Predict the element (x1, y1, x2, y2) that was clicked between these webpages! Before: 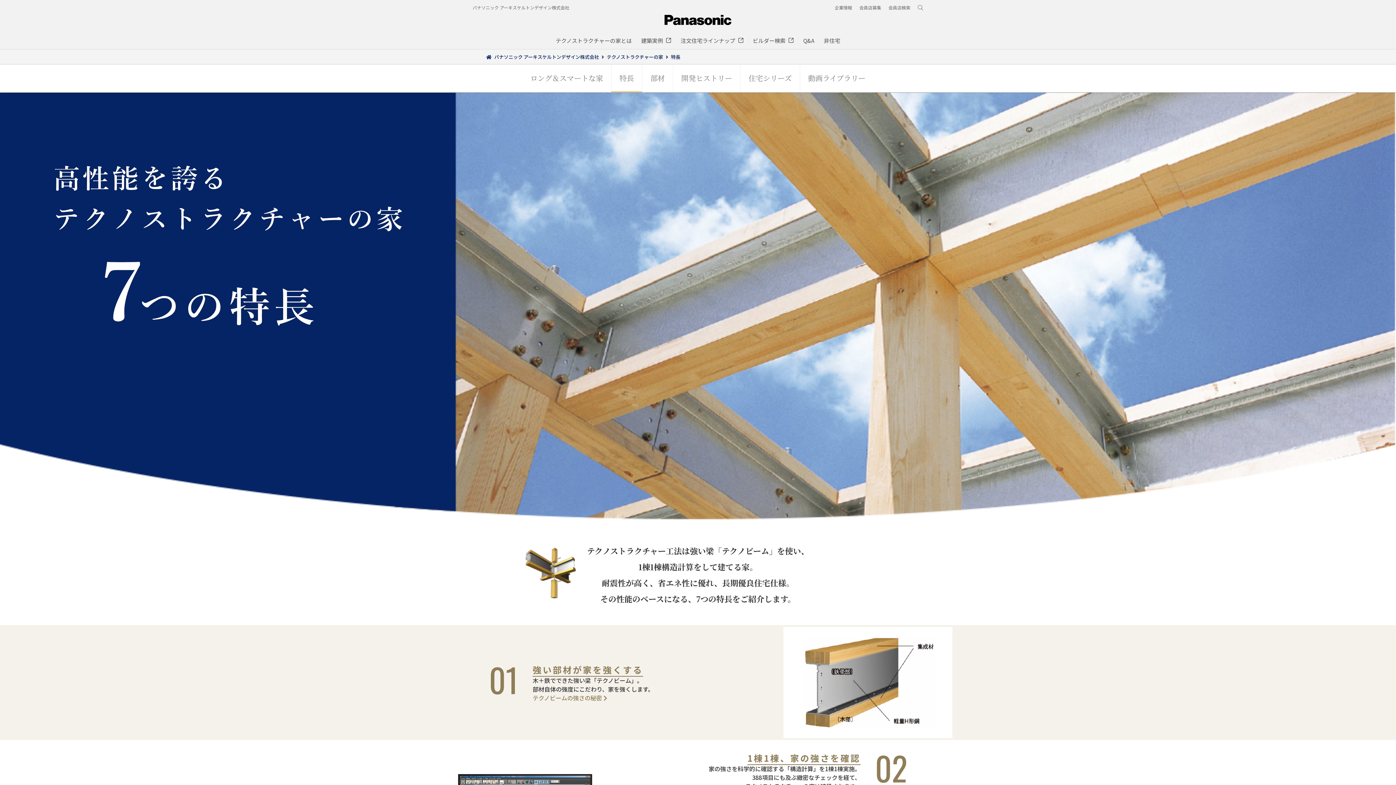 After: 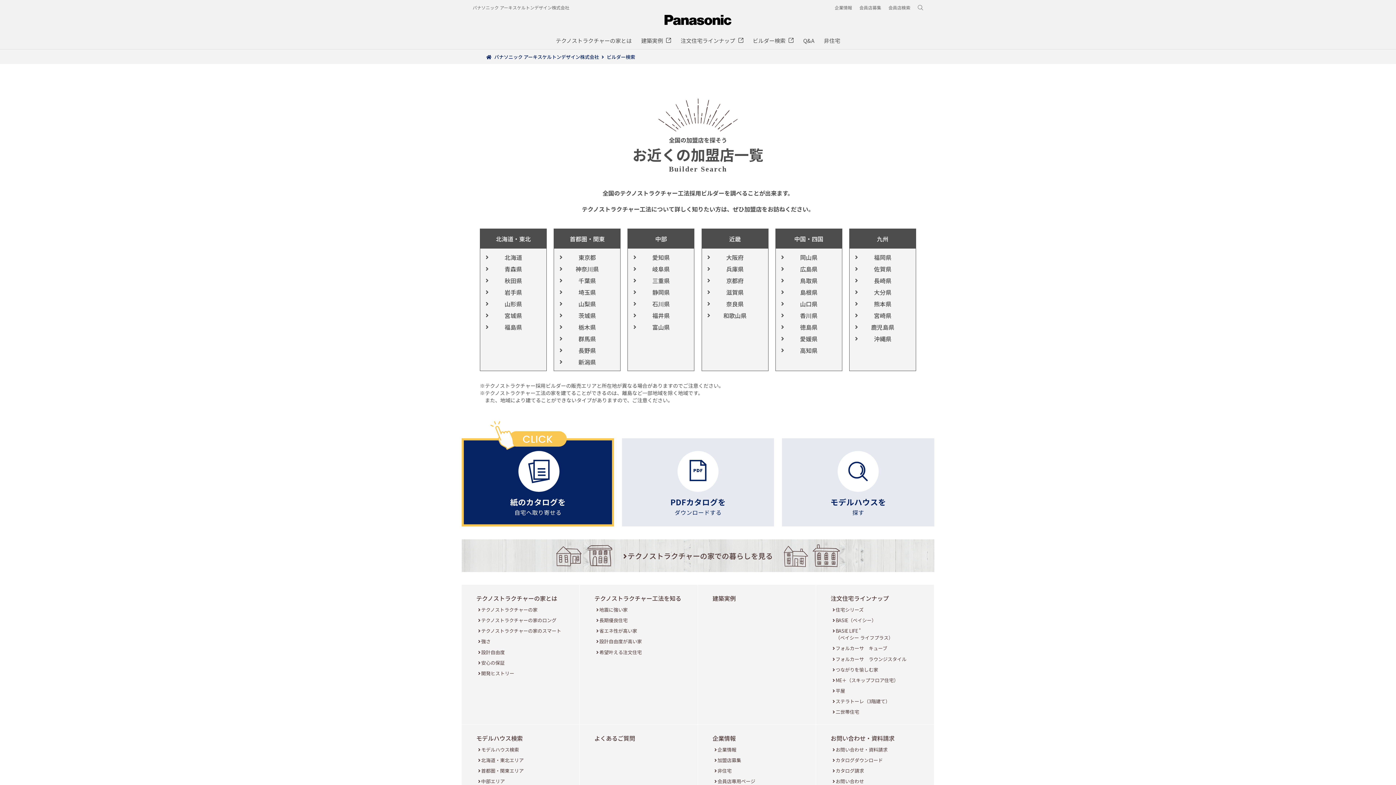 Action: label: 会員店検索 bbox: (888, 4, 910, 10)